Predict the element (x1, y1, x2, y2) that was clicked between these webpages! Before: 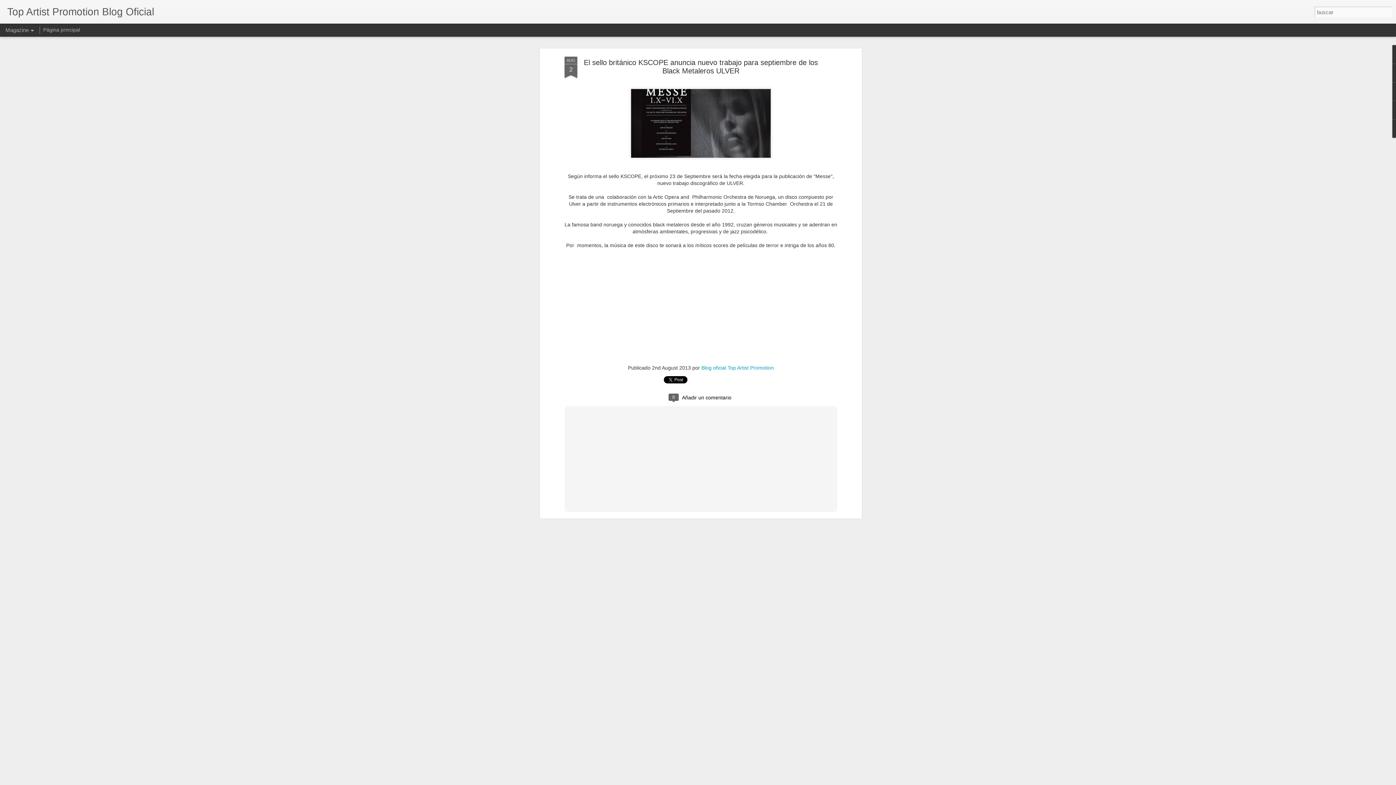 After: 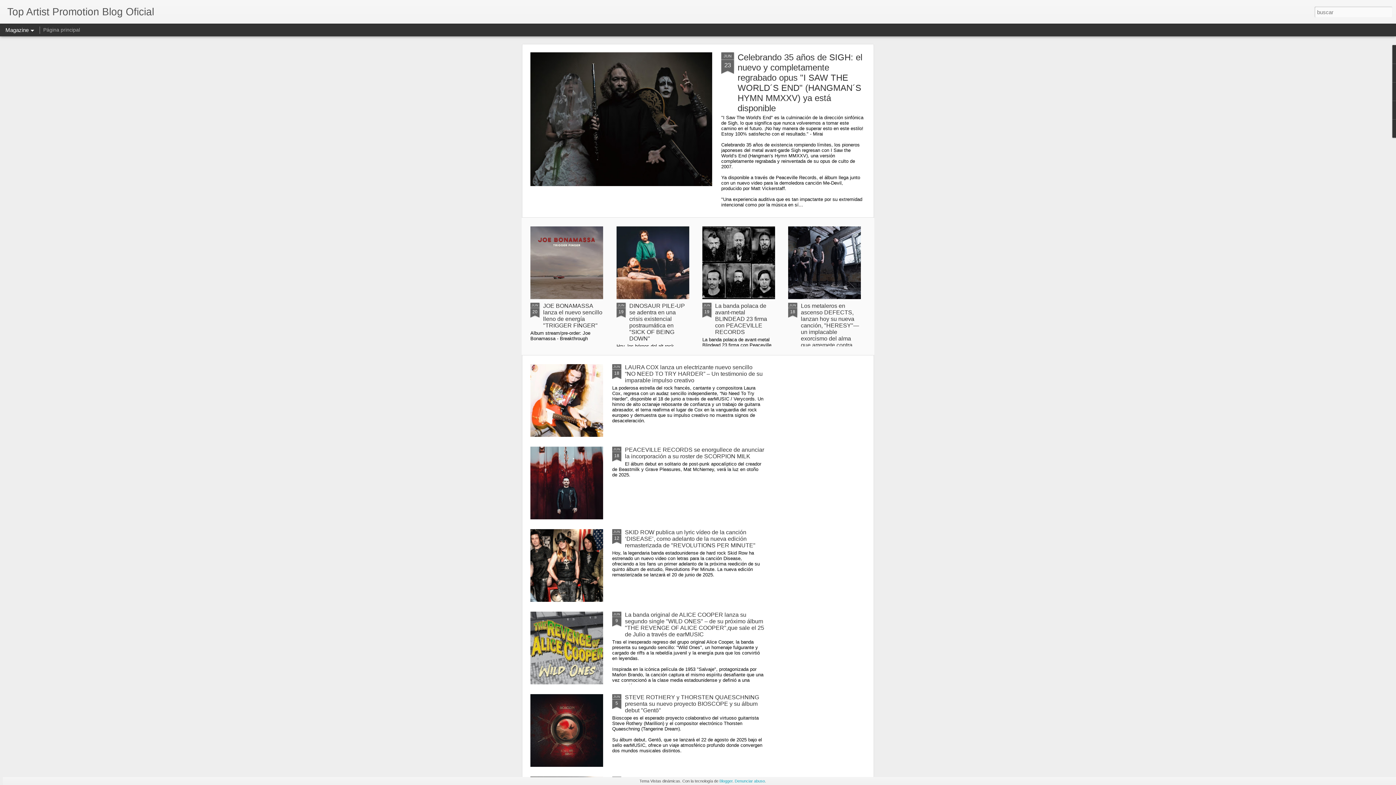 Action: label: Top Artist Promotion Blog Oficial bbox: (7, 10, 154, 16)